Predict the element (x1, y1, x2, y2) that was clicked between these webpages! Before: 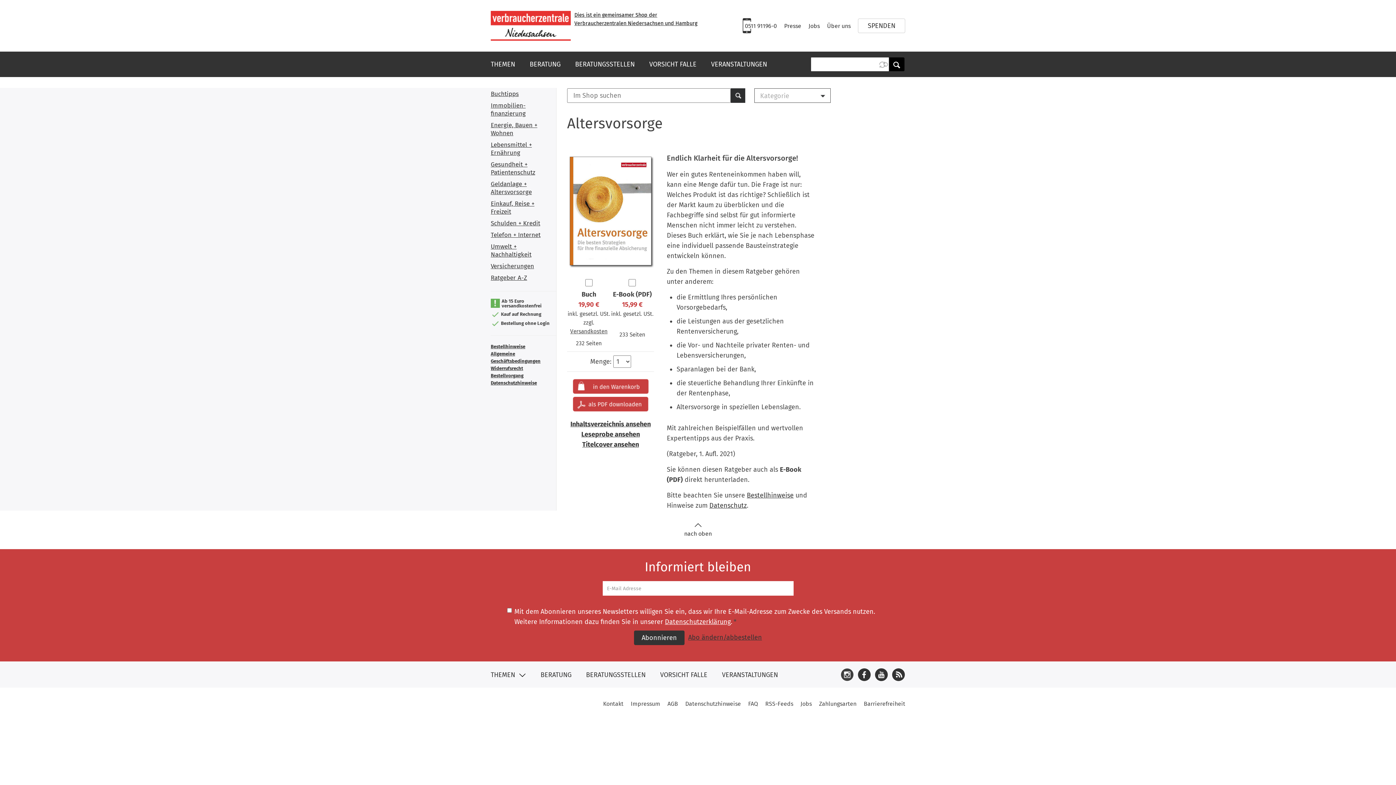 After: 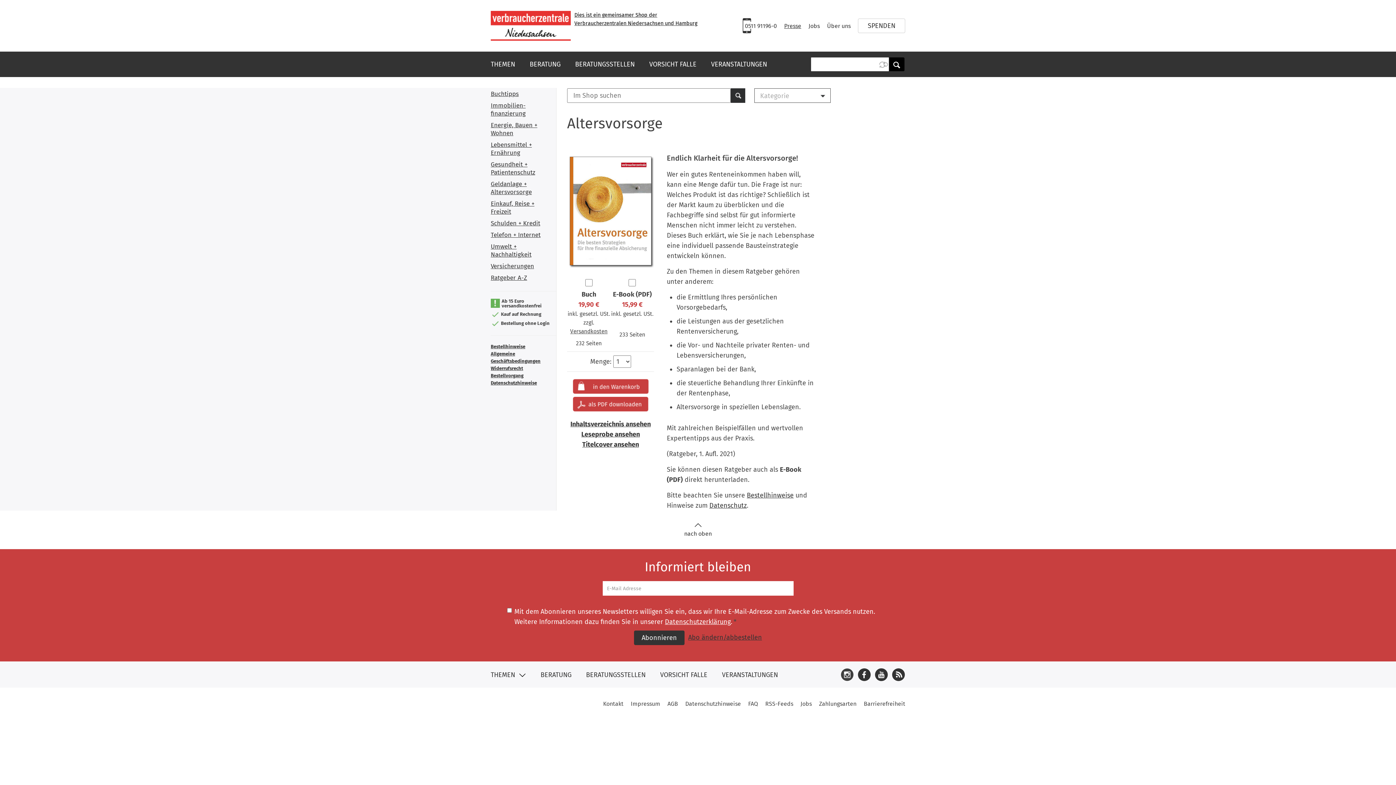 Action: label: Presse bbox: (784, 22, 801, 29)